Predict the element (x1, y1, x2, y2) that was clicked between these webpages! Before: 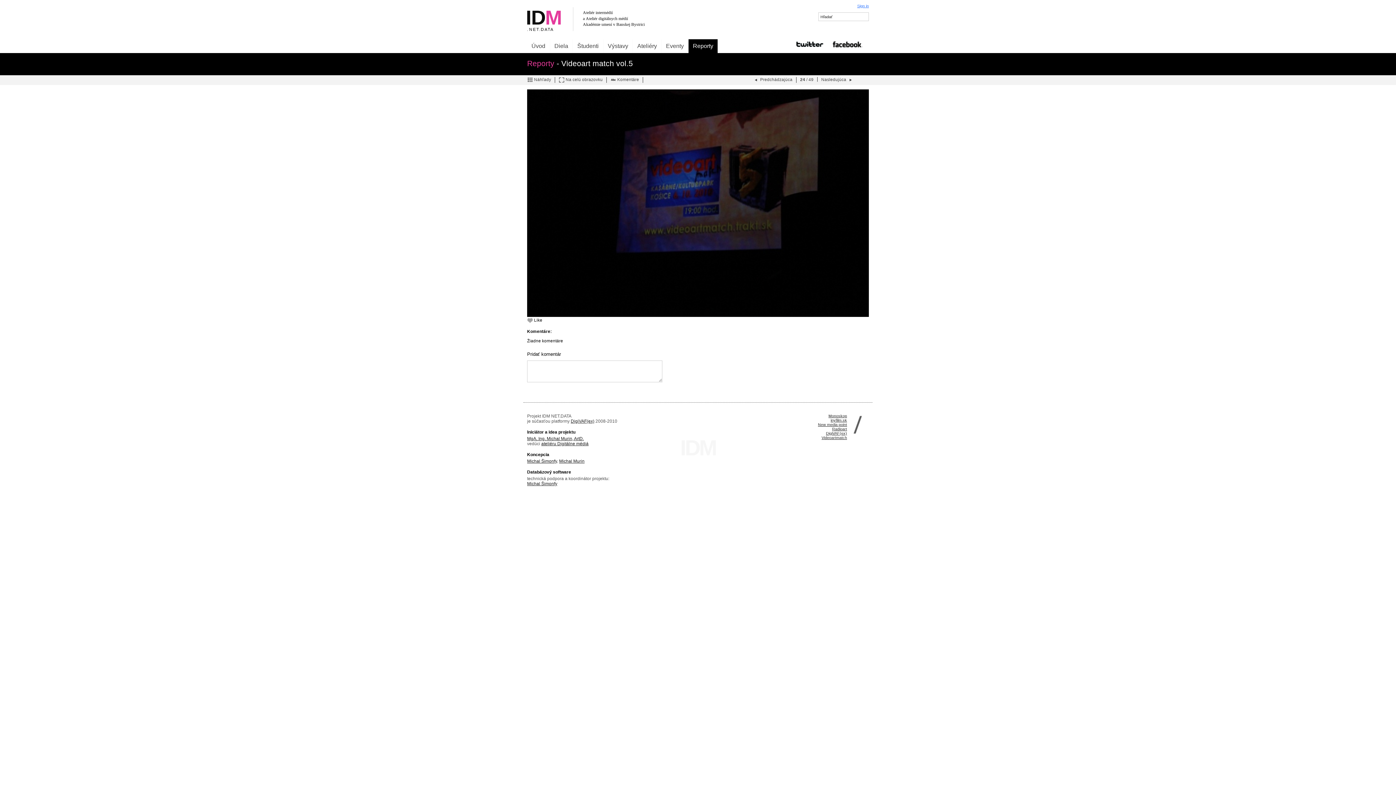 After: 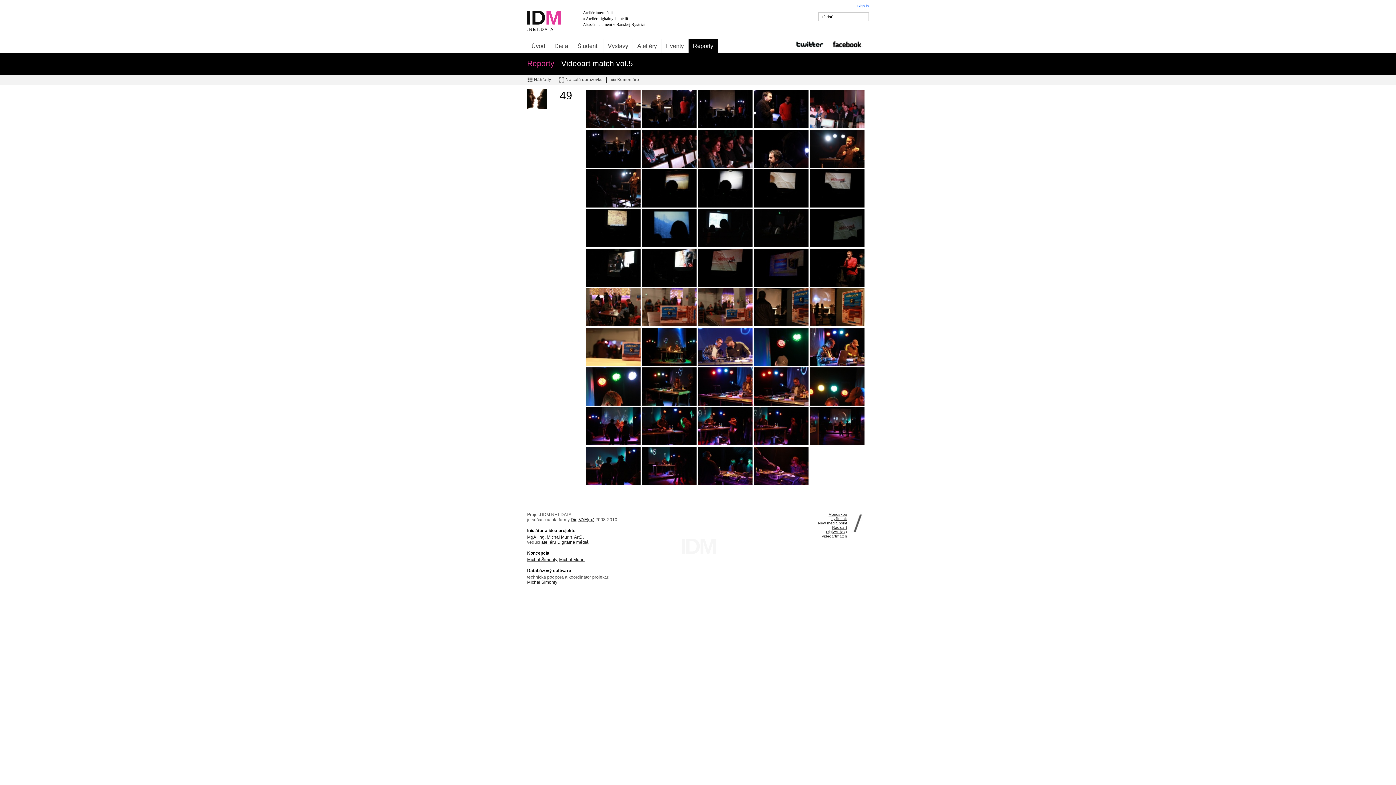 Action: label: Náhľady bbox: (527, 77, 555, 83)